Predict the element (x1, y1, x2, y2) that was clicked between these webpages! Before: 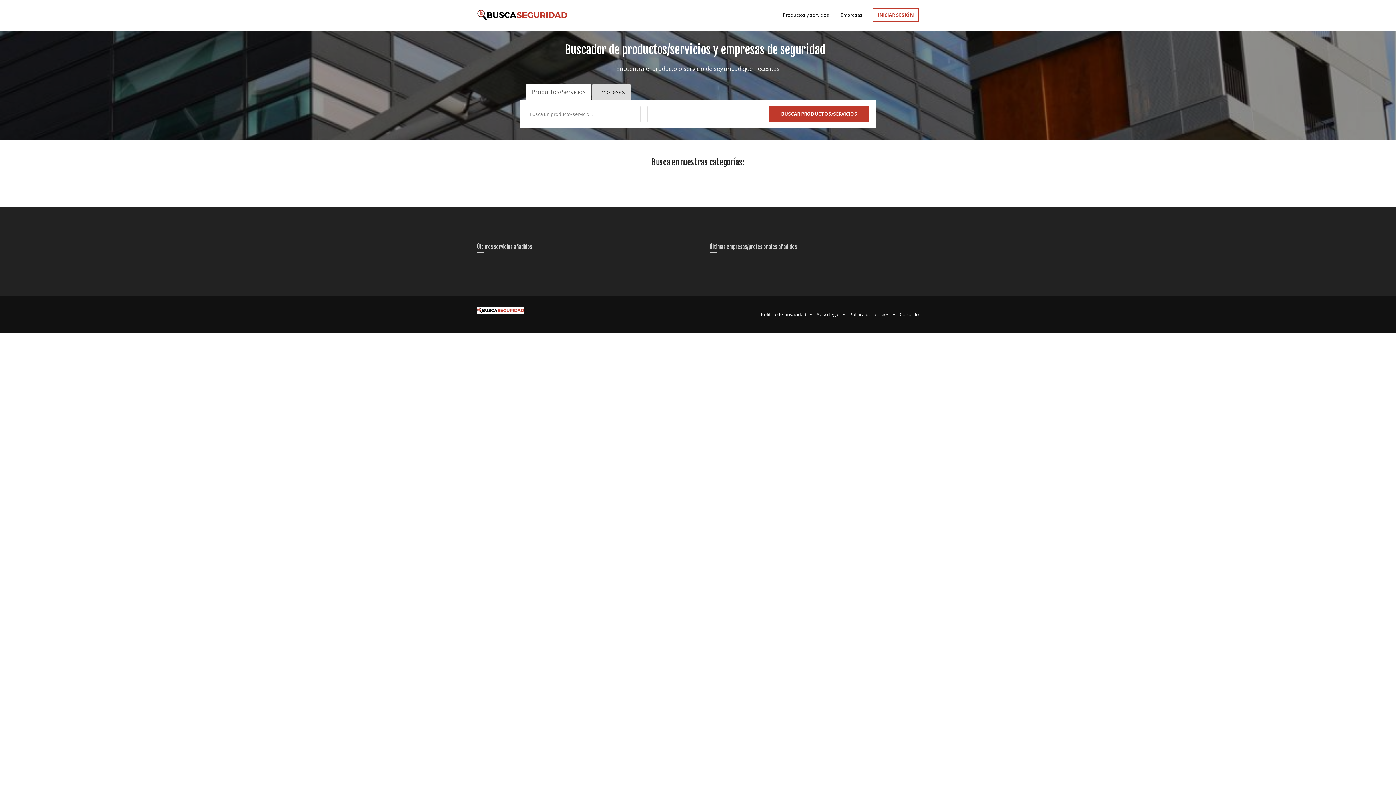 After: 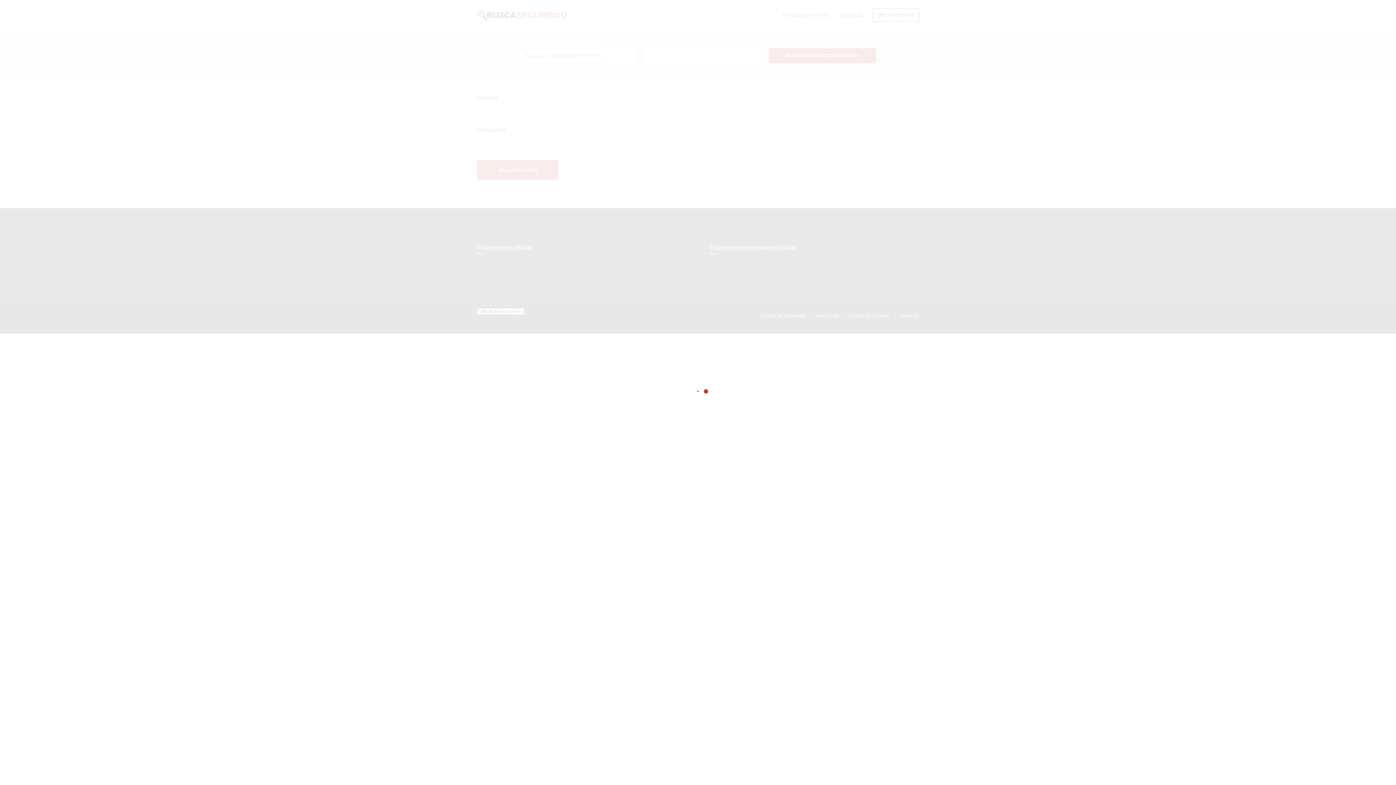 Action: label: Productos y servicios bbox: (778, 7, 833, 21)